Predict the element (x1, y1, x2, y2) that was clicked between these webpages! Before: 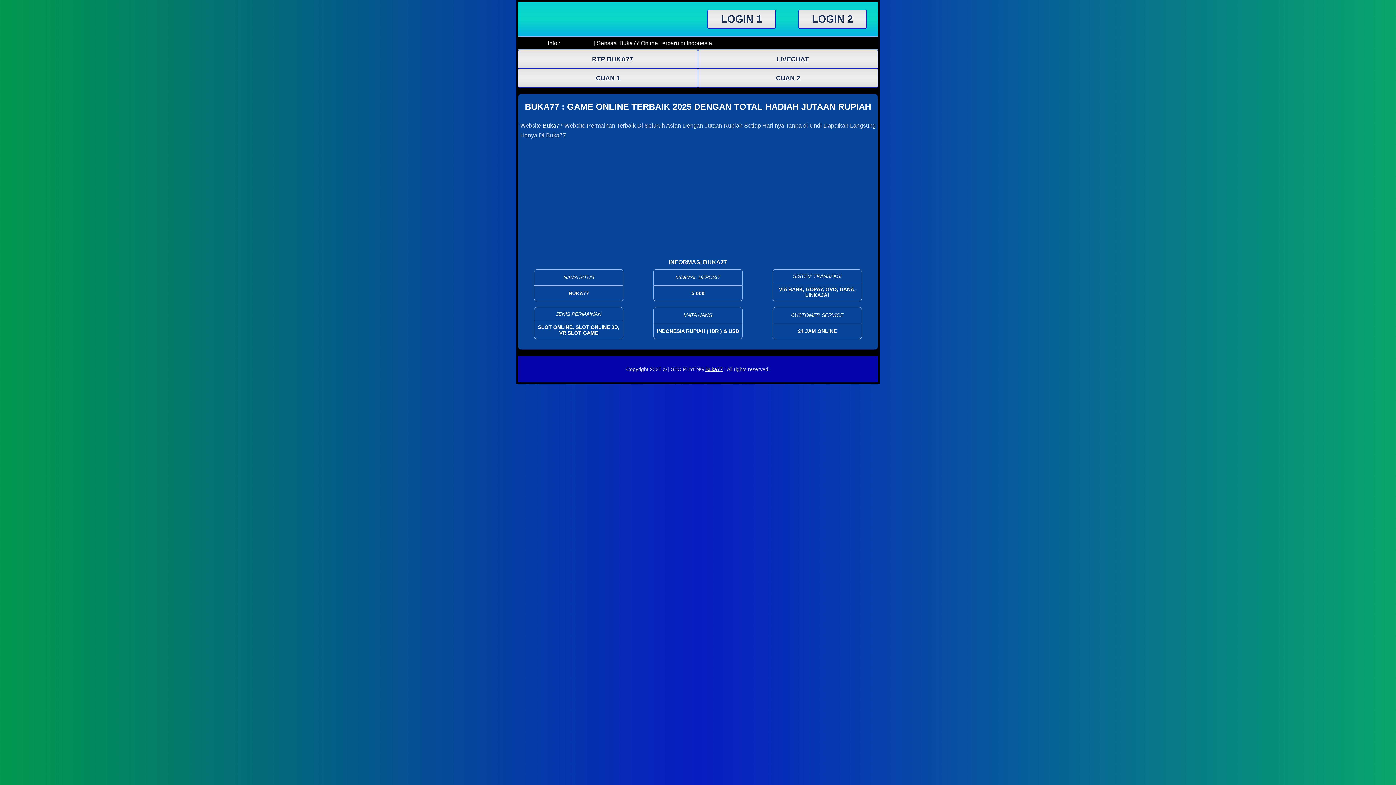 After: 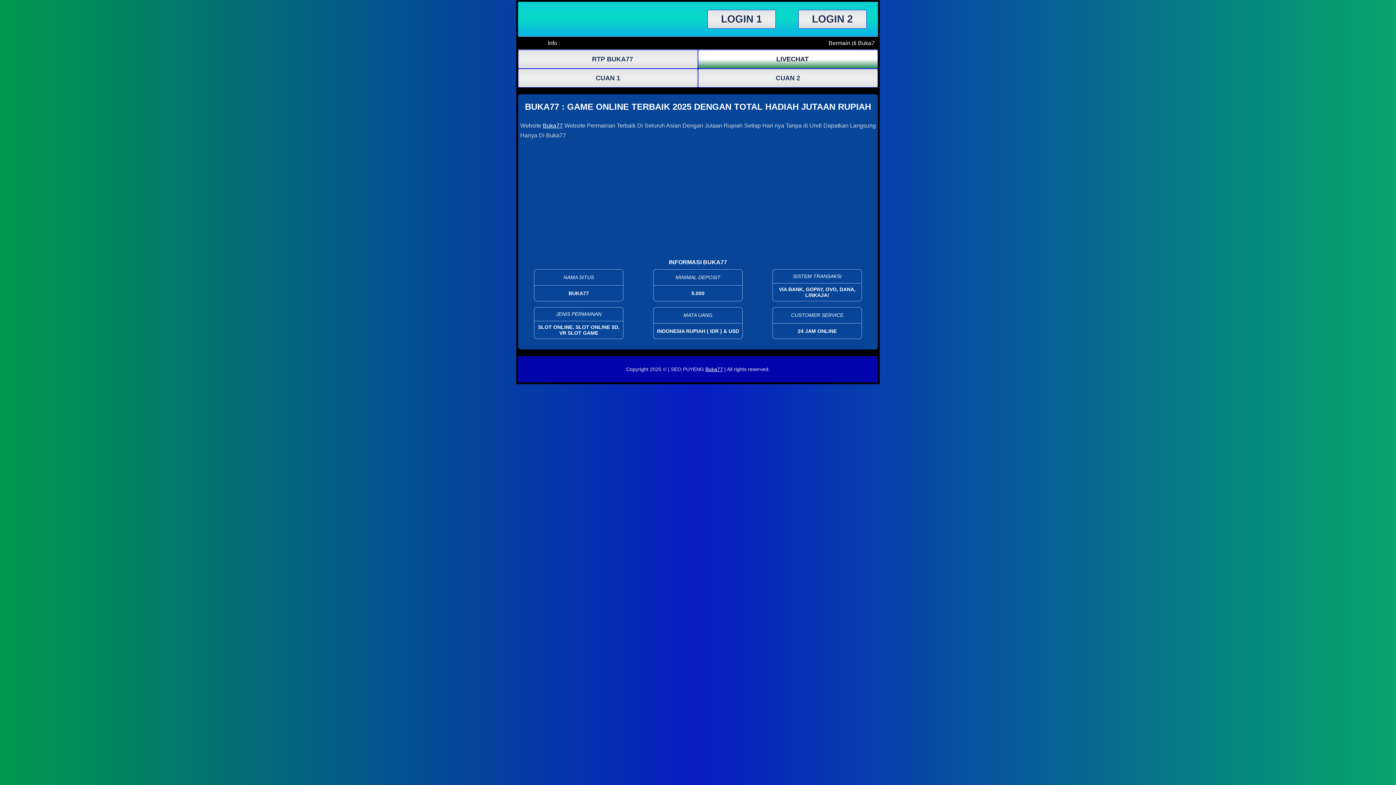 Action: label: LIVECHAT bbox: (698, 50, 877, 68)